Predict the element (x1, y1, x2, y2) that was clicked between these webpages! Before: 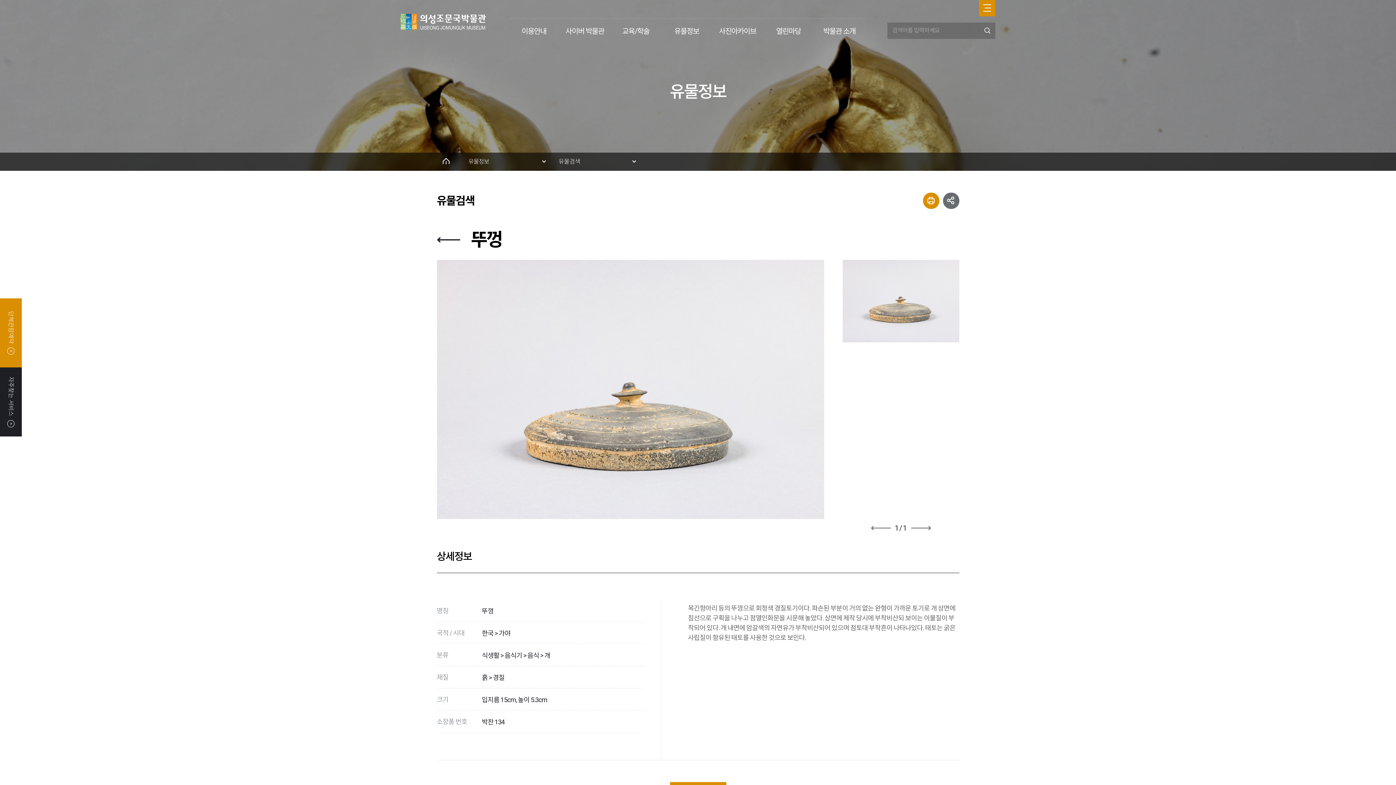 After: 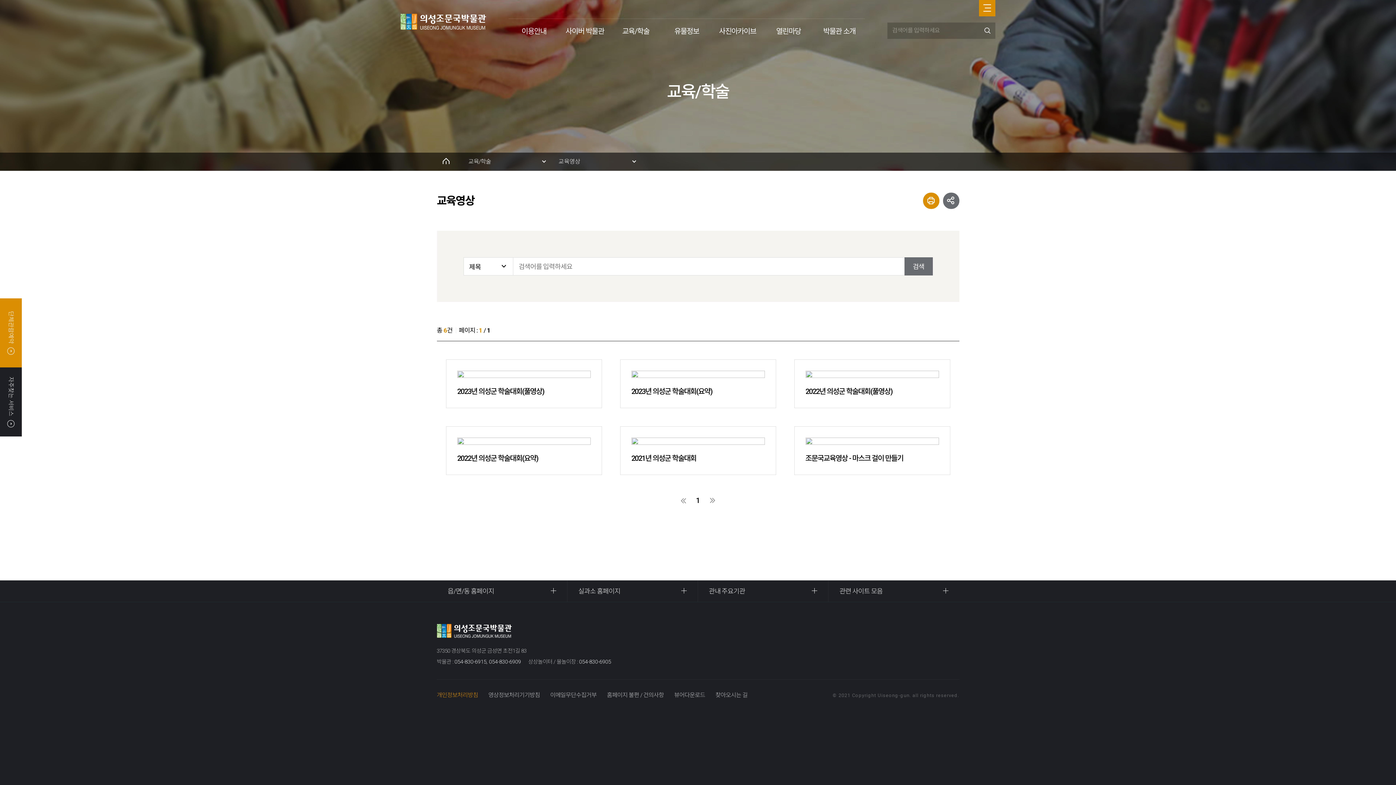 Action: bbox: (610, 18, 661, 43) label: 교육/학술